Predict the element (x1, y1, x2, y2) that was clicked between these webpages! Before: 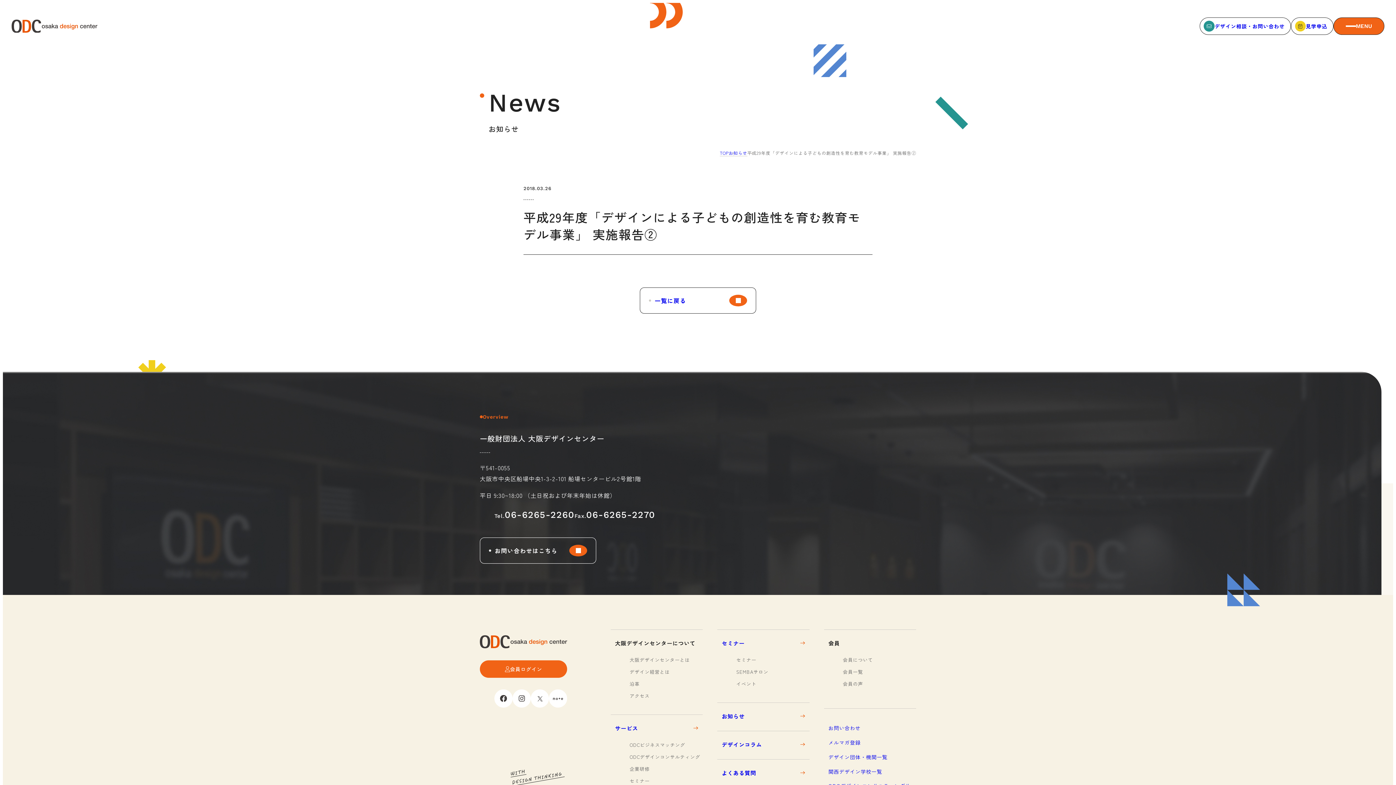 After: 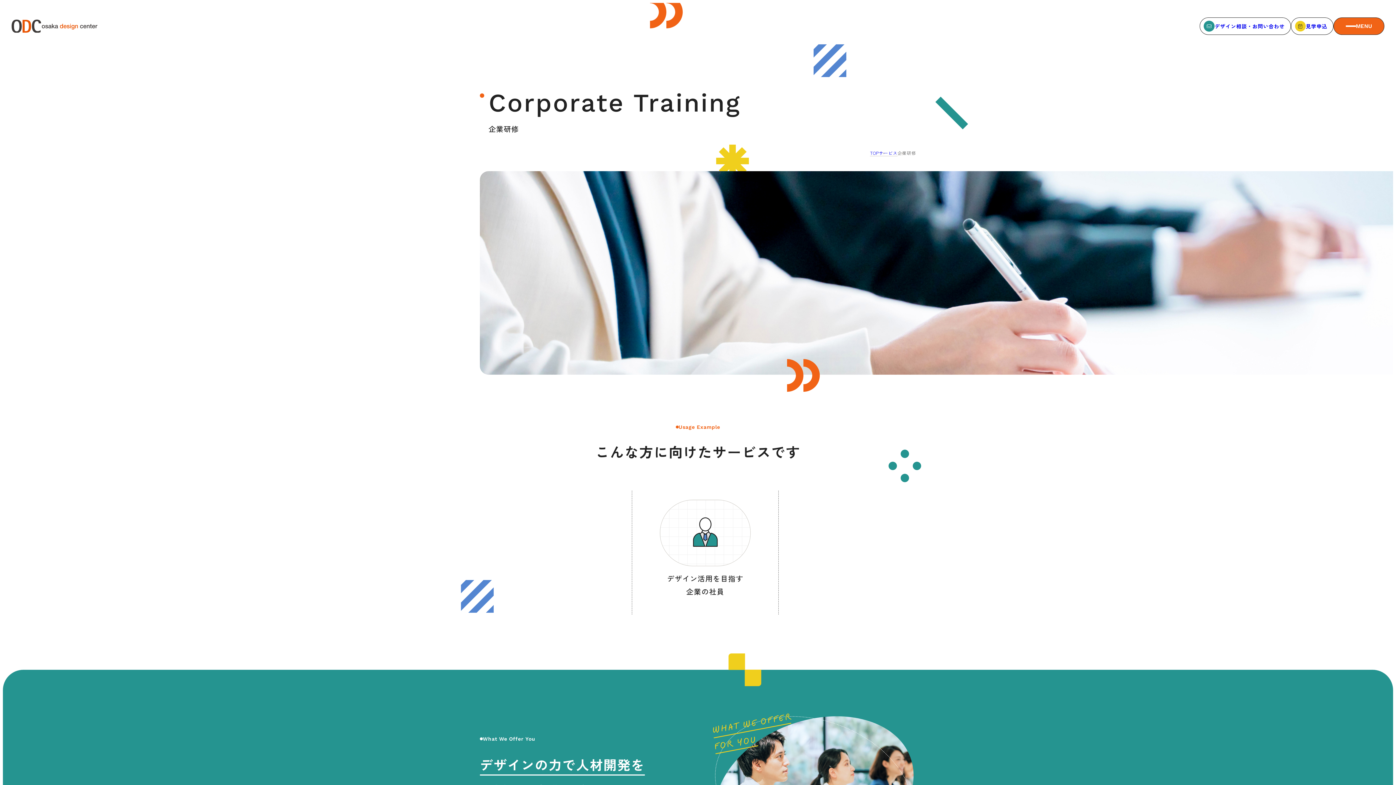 Action: bbox: (625, 765, 649, 772) label: 企業研修